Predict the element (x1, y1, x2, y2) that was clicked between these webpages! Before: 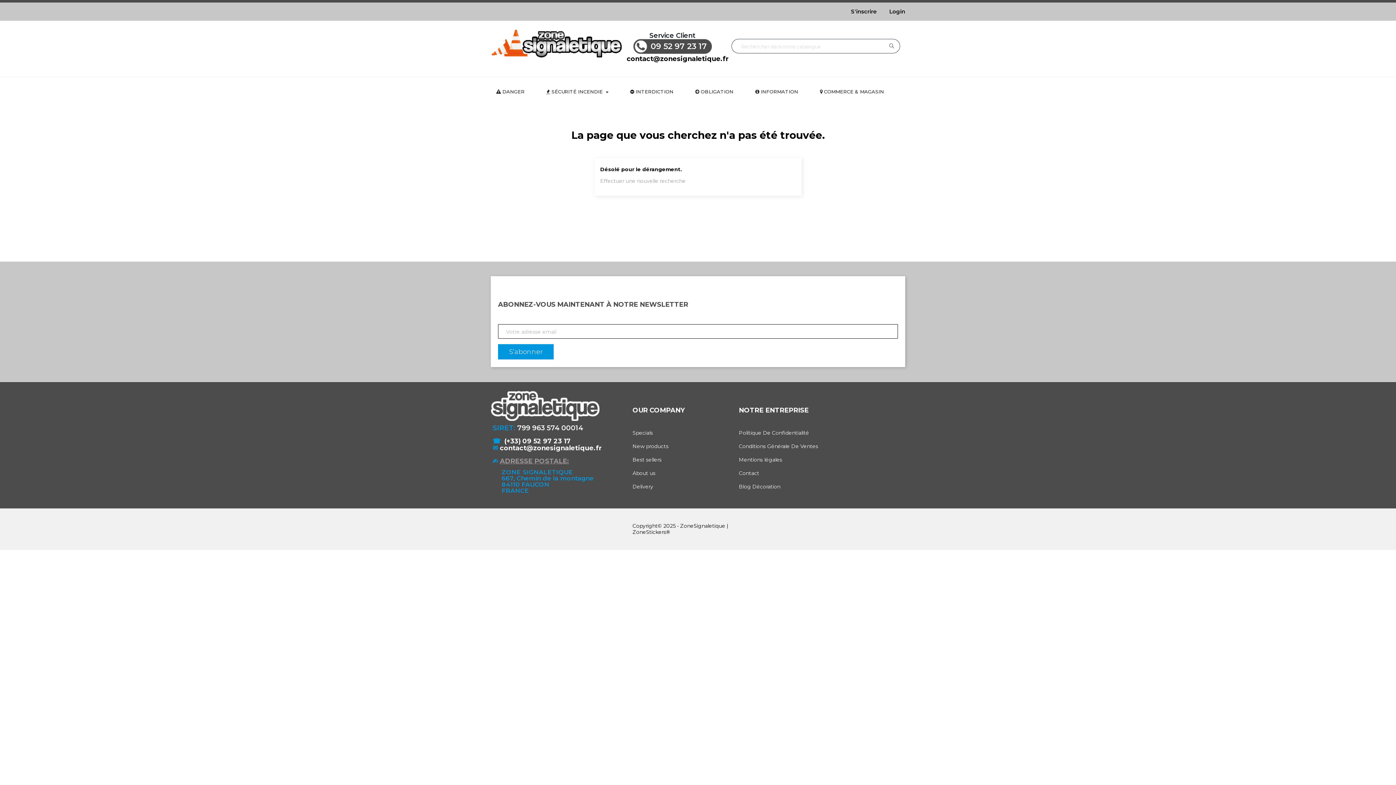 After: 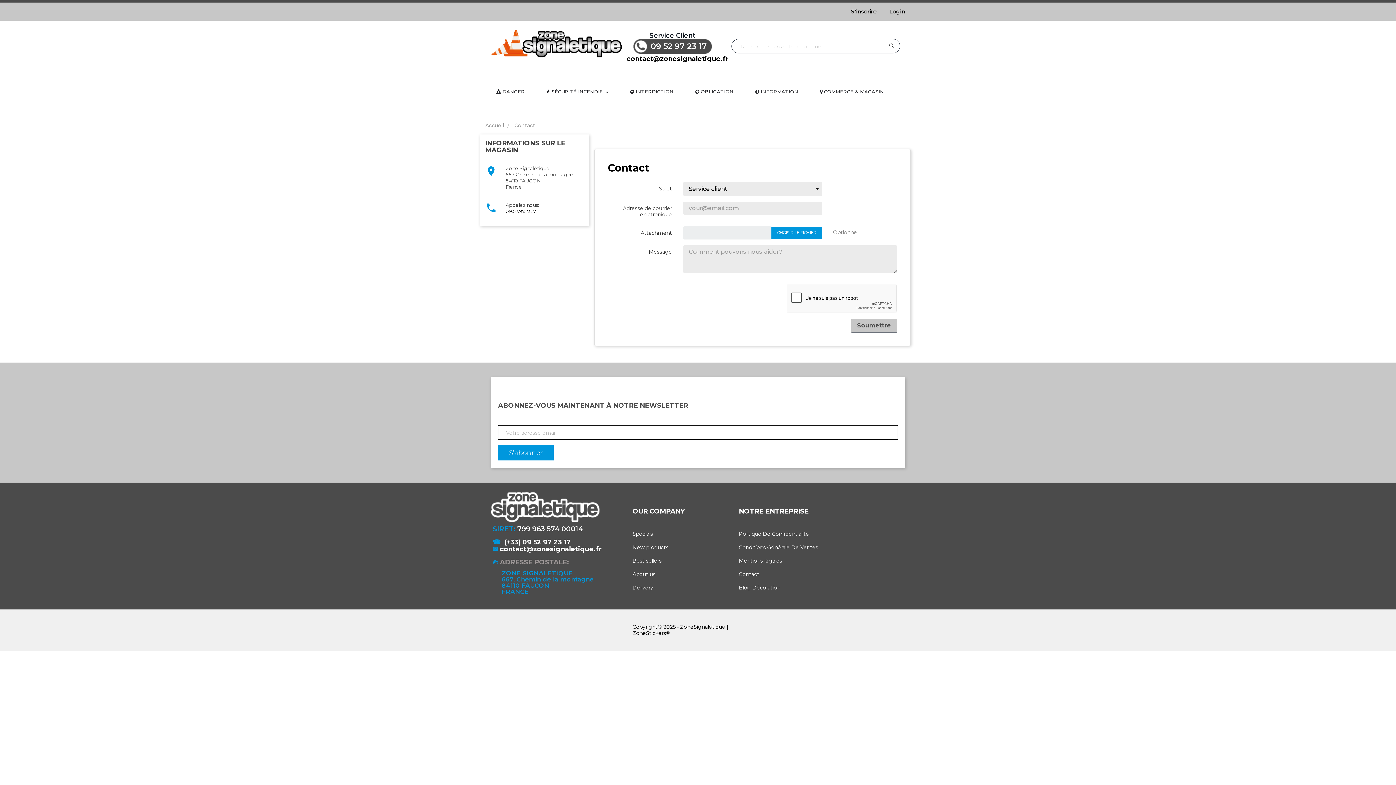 Action: label: Contact bbox: (739, 470, 759, 476)